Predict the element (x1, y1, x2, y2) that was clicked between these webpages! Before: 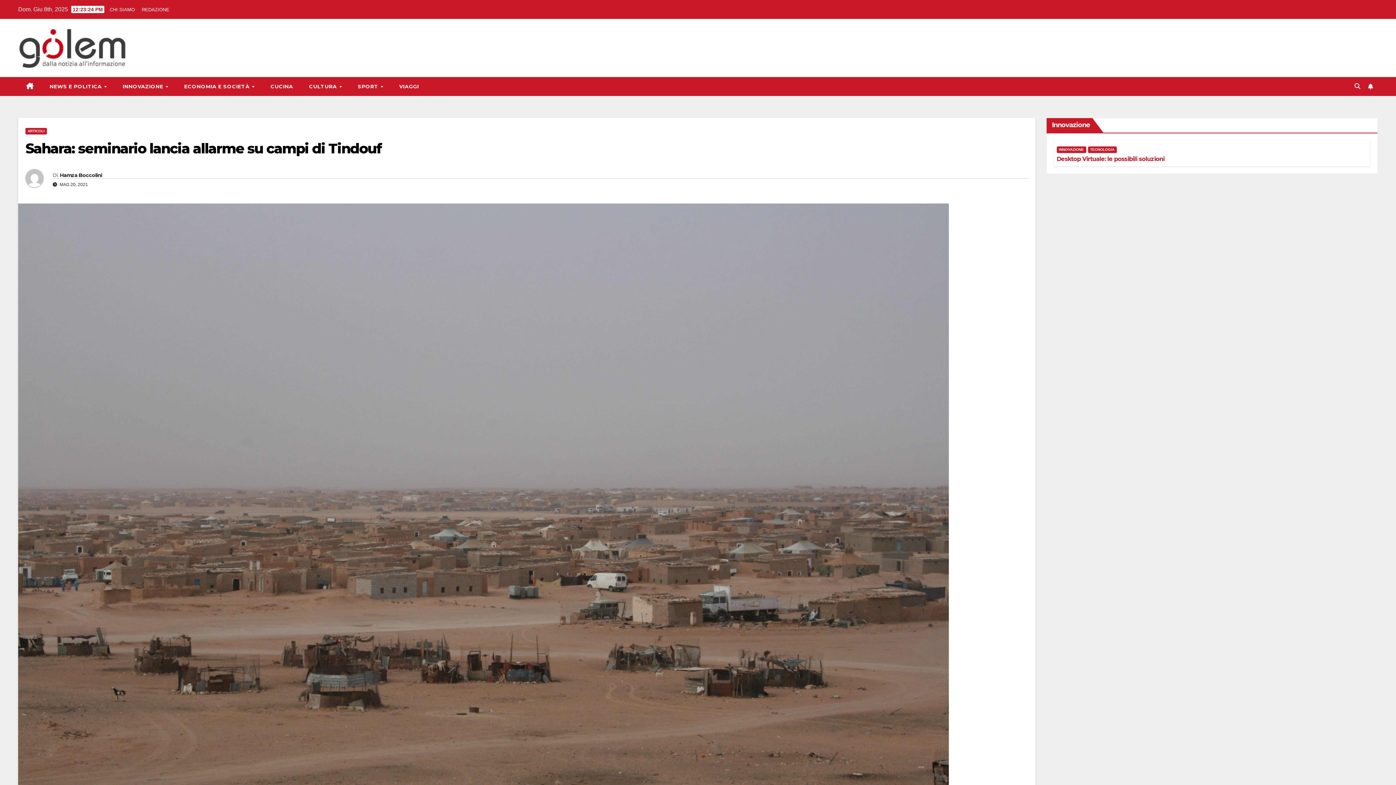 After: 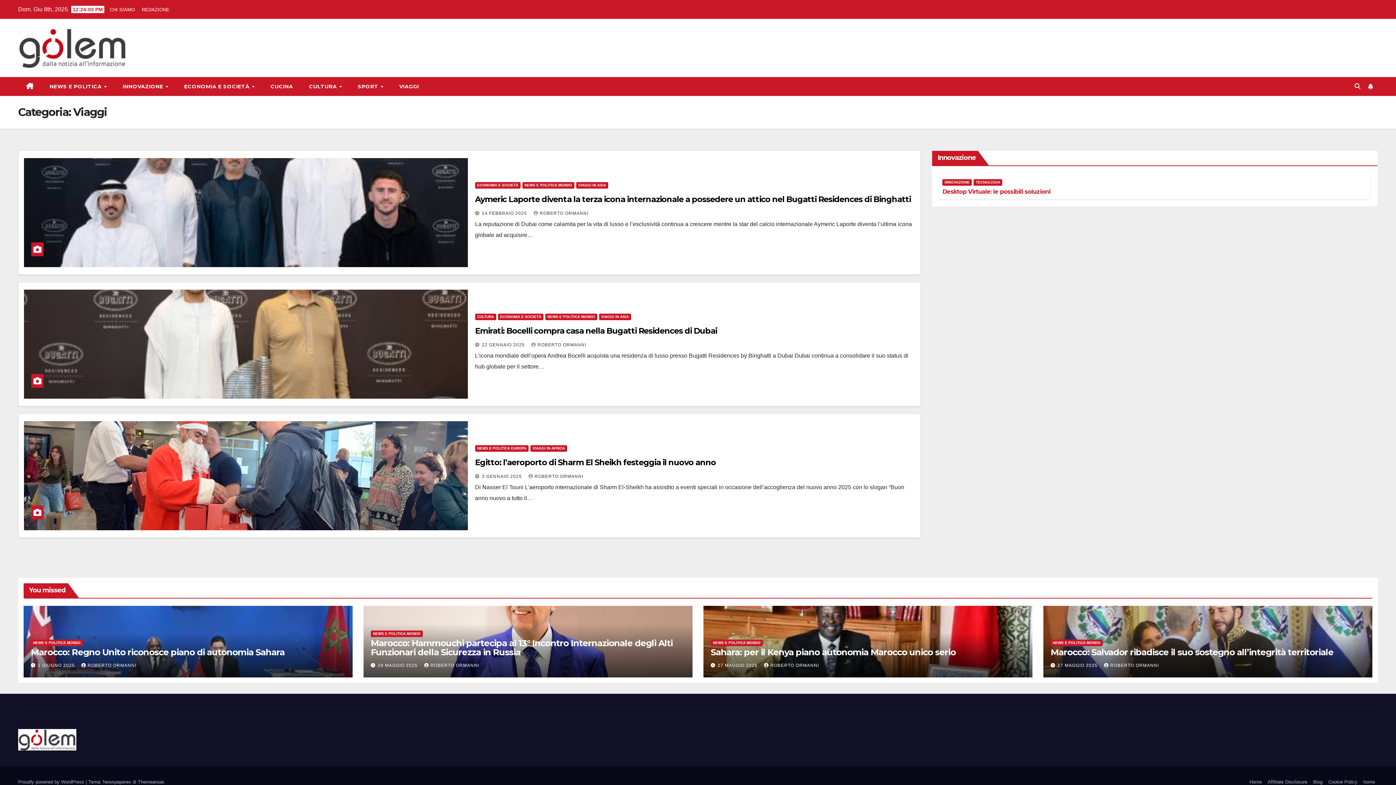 Action: label: VIAGGI bbox: (391, 77, 426, 96)